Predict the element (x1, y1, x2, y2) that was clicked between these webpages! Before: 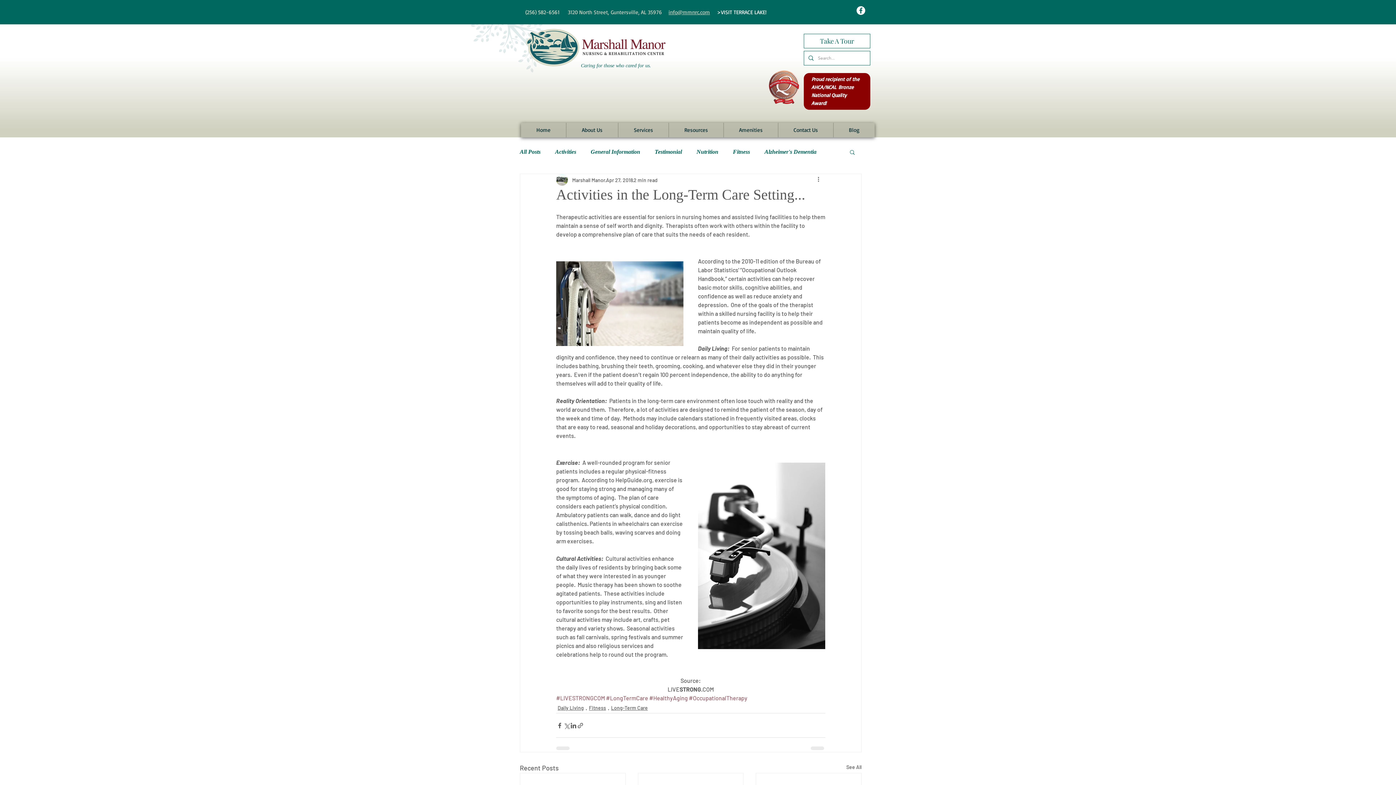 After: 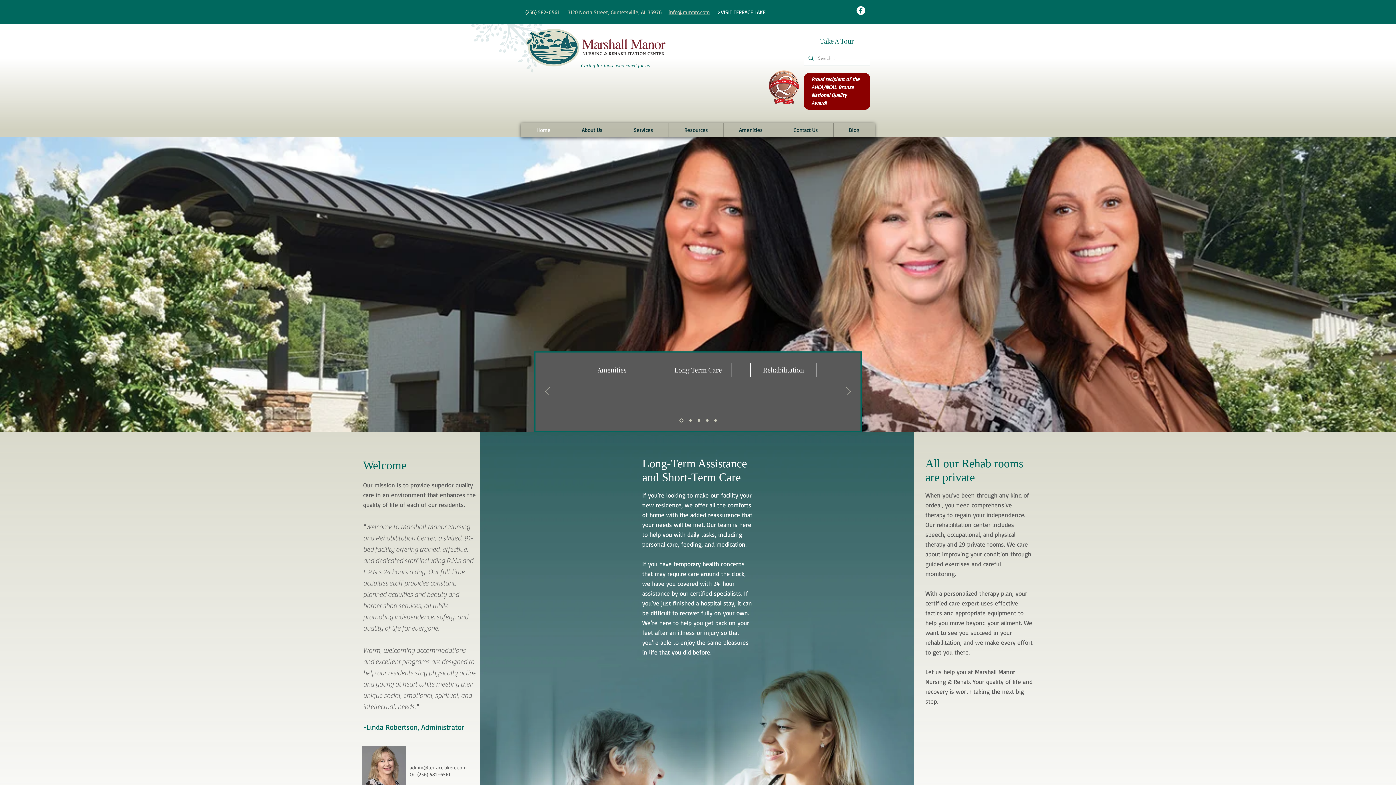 Action: bbox: (525, 26, 668, 69)